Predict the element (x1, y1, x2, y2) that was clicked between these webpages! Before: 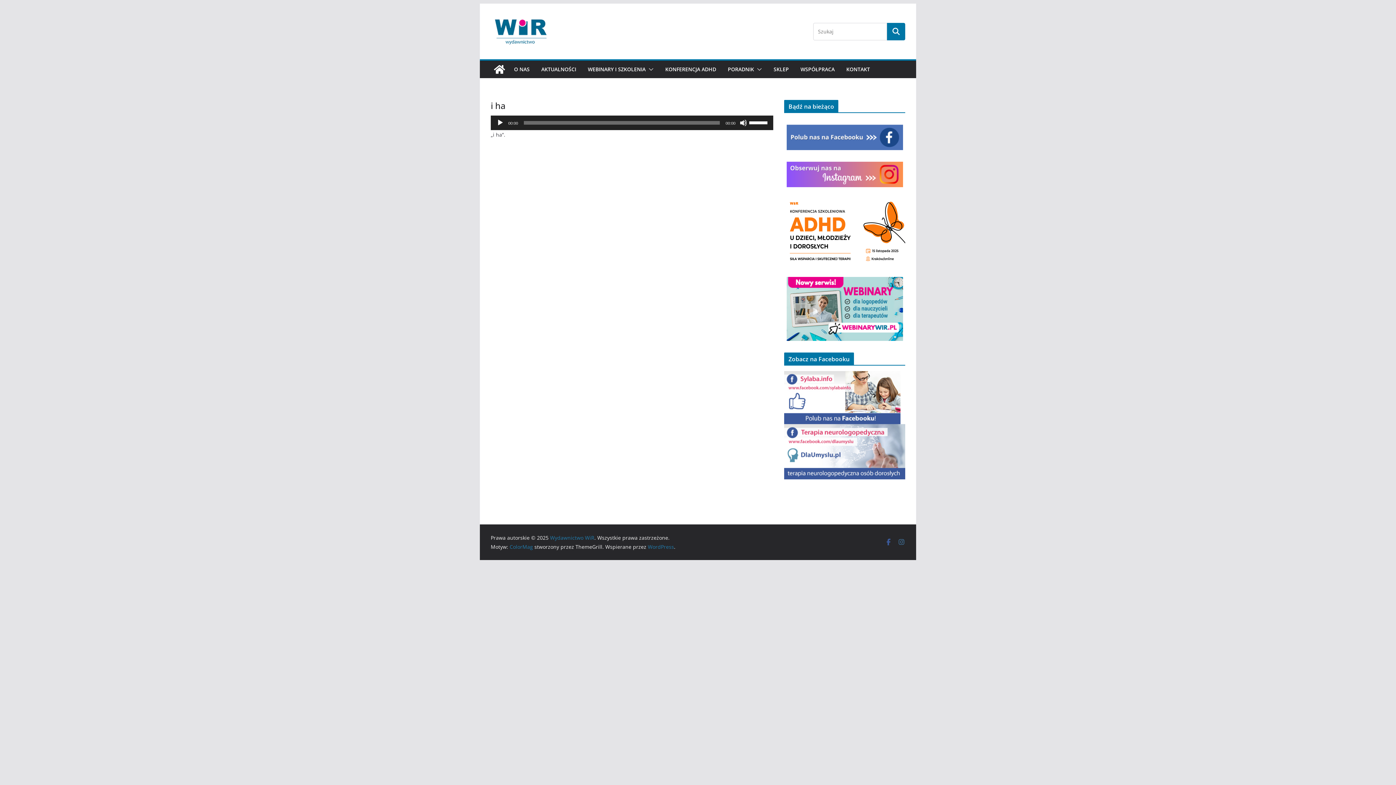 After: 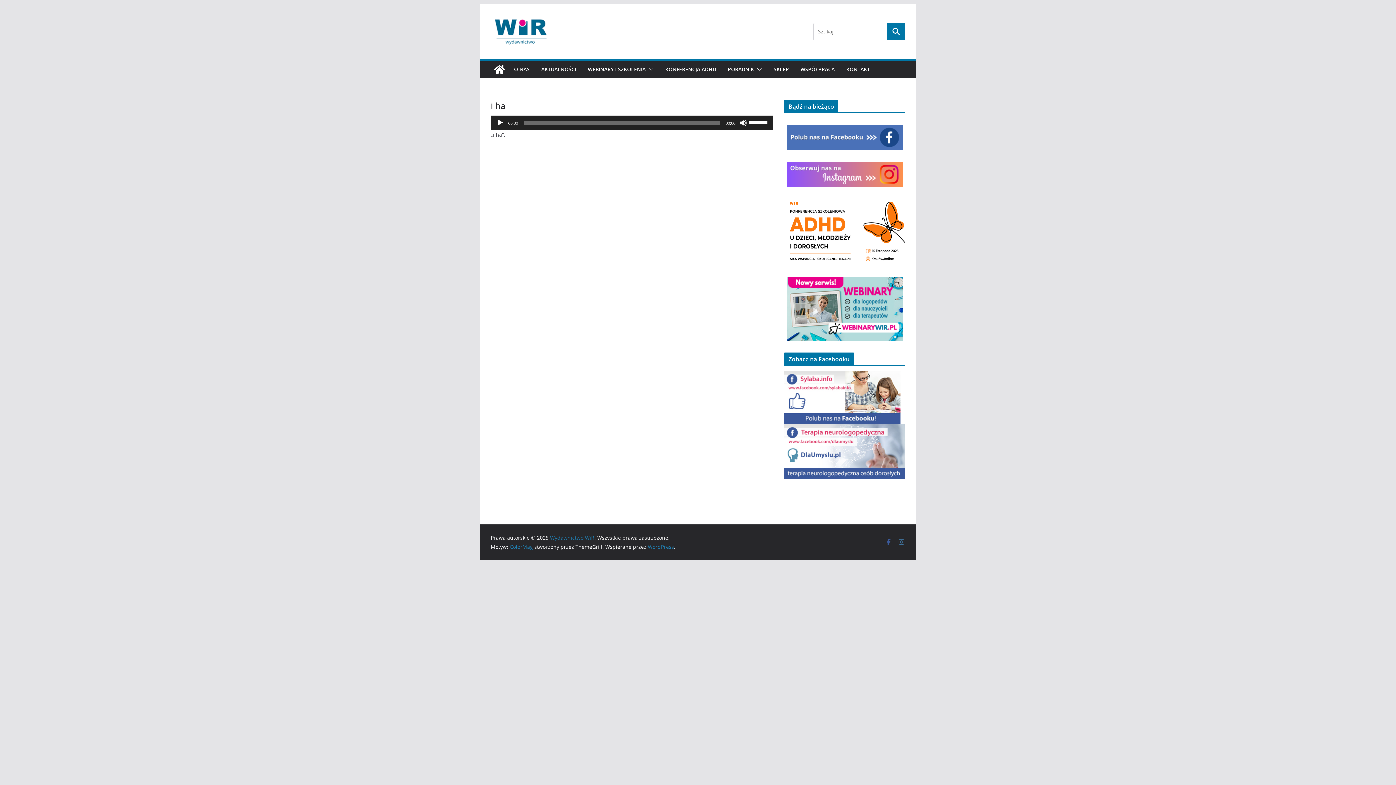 Action: bbox: (784, 198, 905, 265)